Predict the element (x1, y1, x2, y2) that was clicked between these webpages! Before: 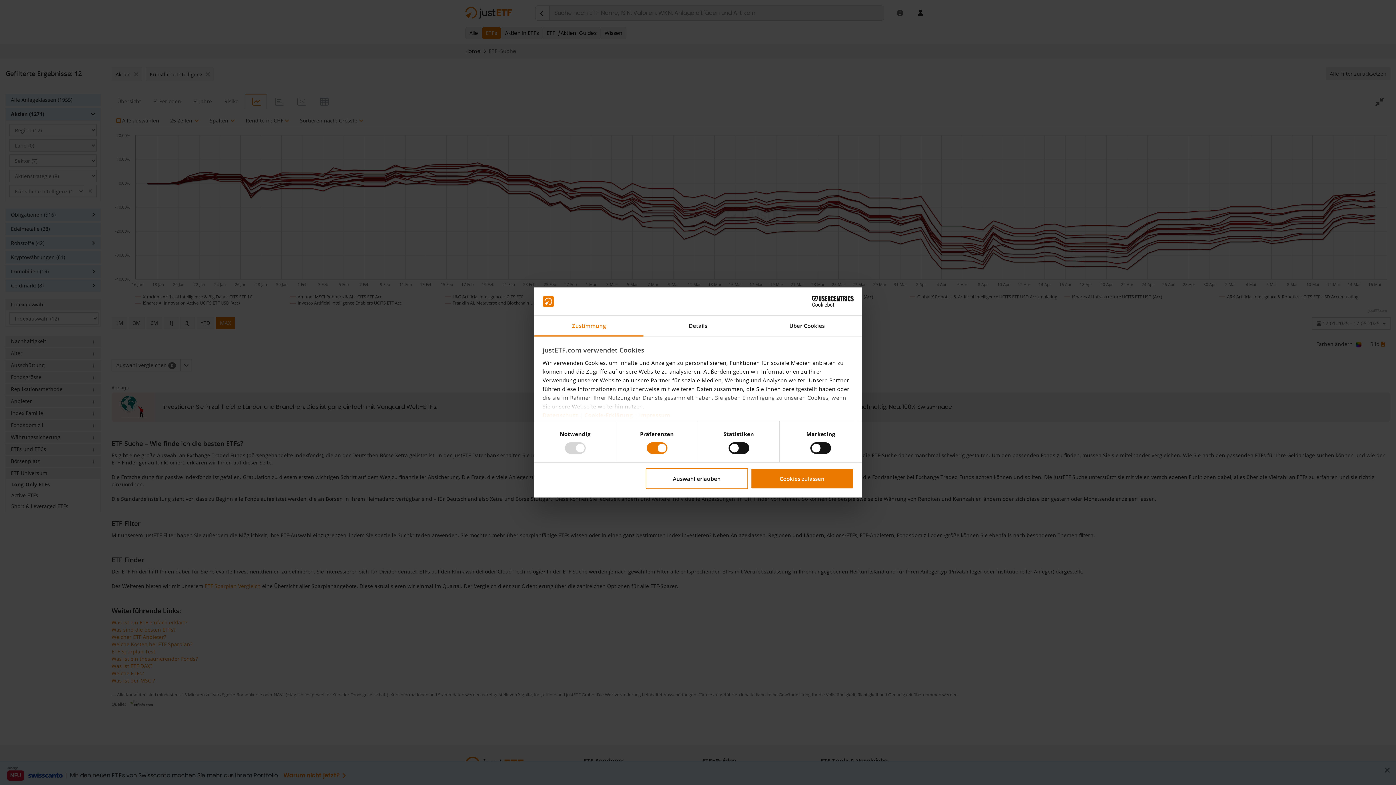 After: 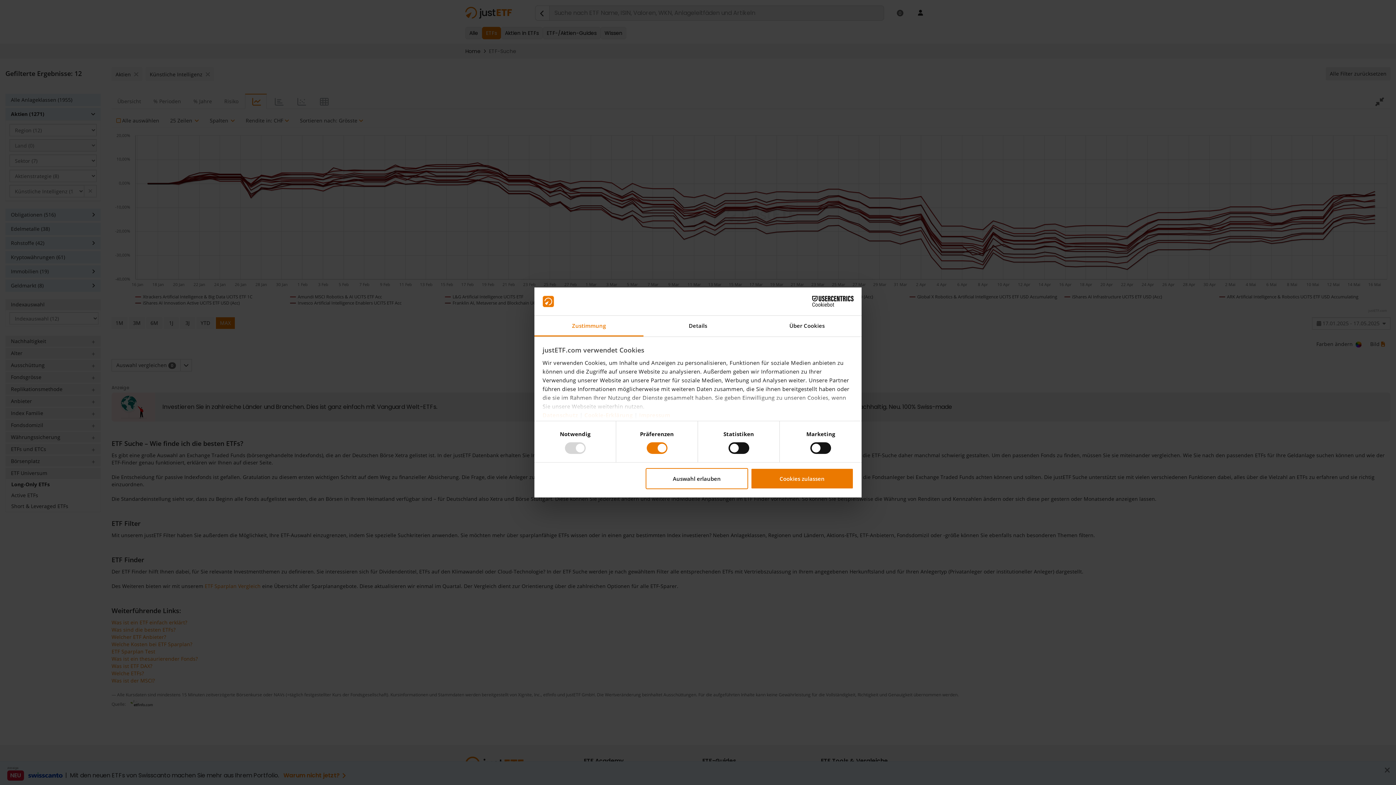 Action: bbox: (534, 315, 643, 336) label: Zustimmung